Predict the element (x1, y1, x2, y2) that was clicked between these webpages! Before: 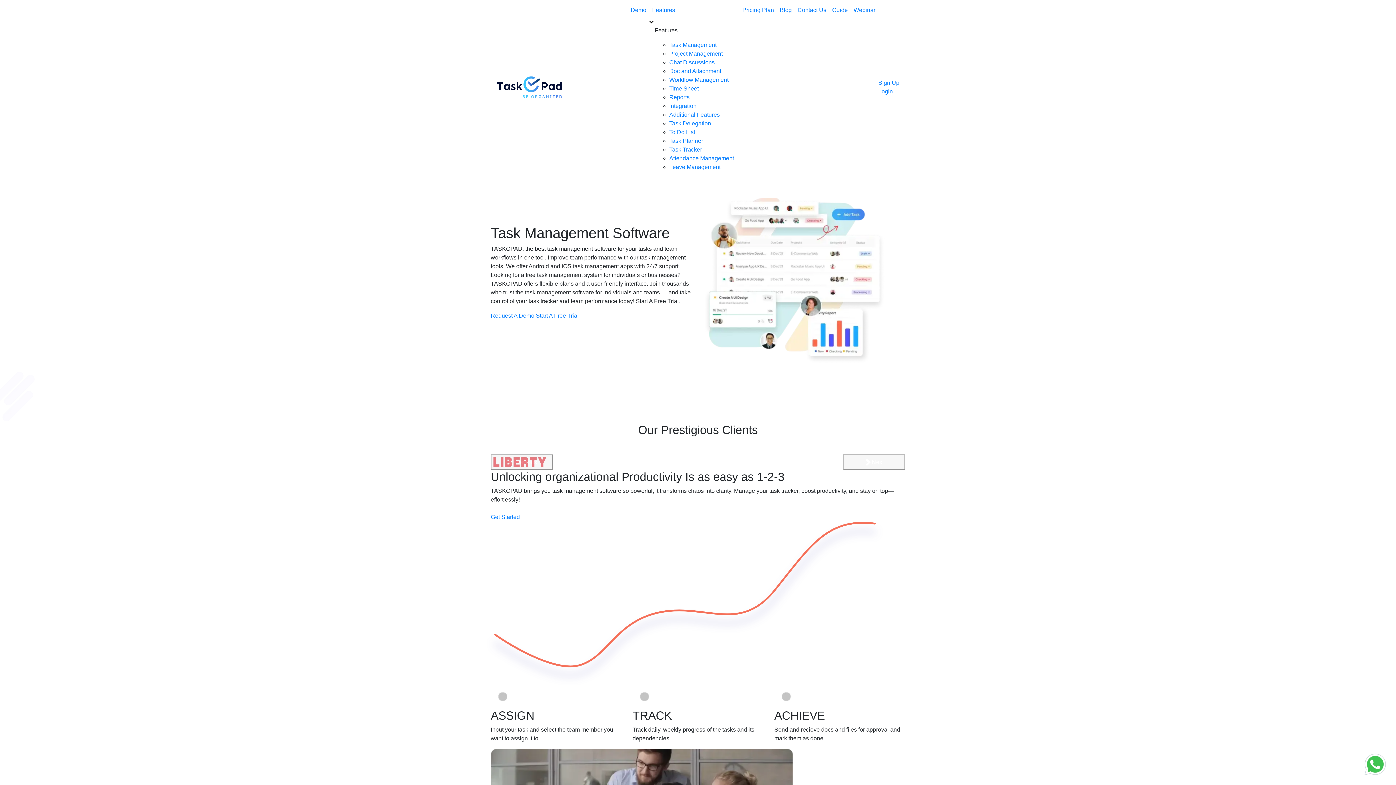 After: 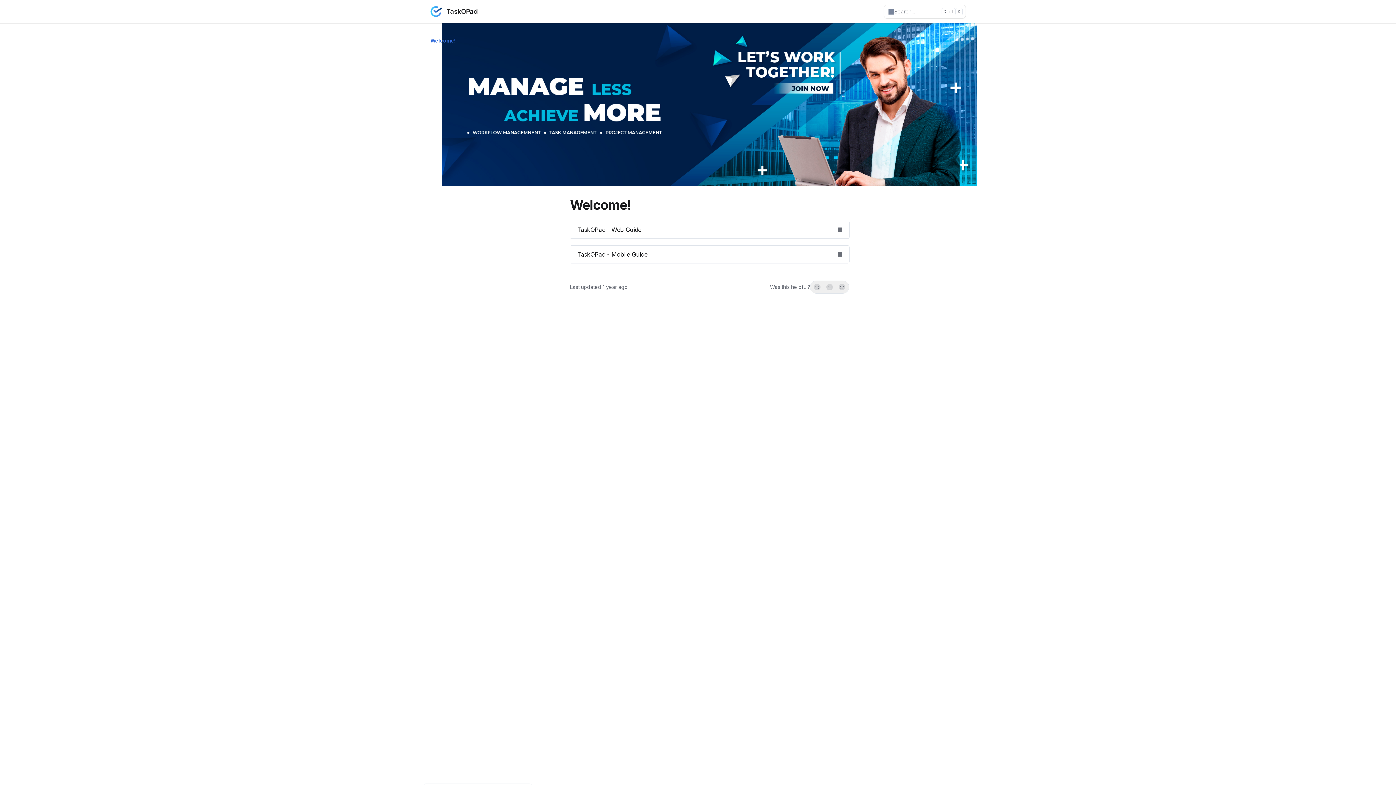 Action: bbox: (829, 2, 850, 17) label: Guide